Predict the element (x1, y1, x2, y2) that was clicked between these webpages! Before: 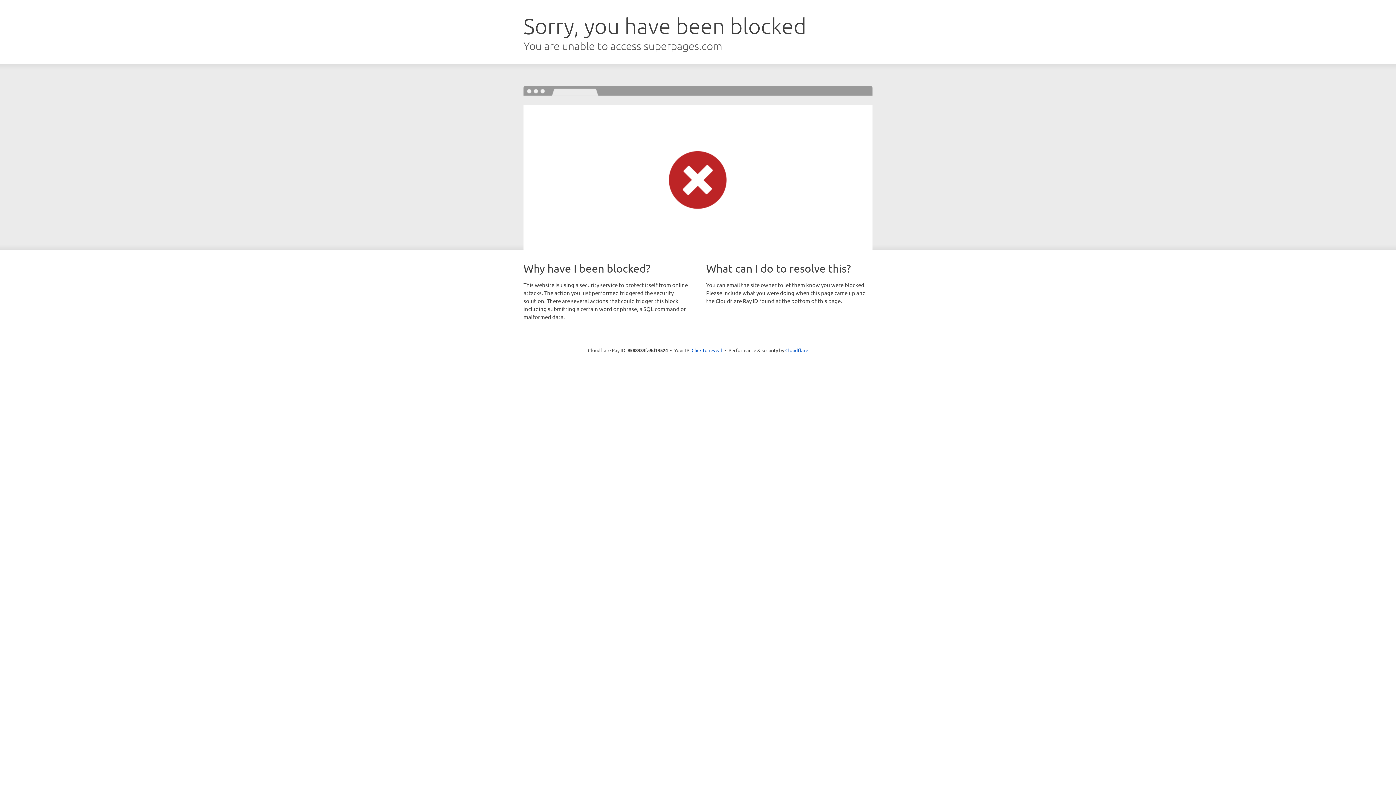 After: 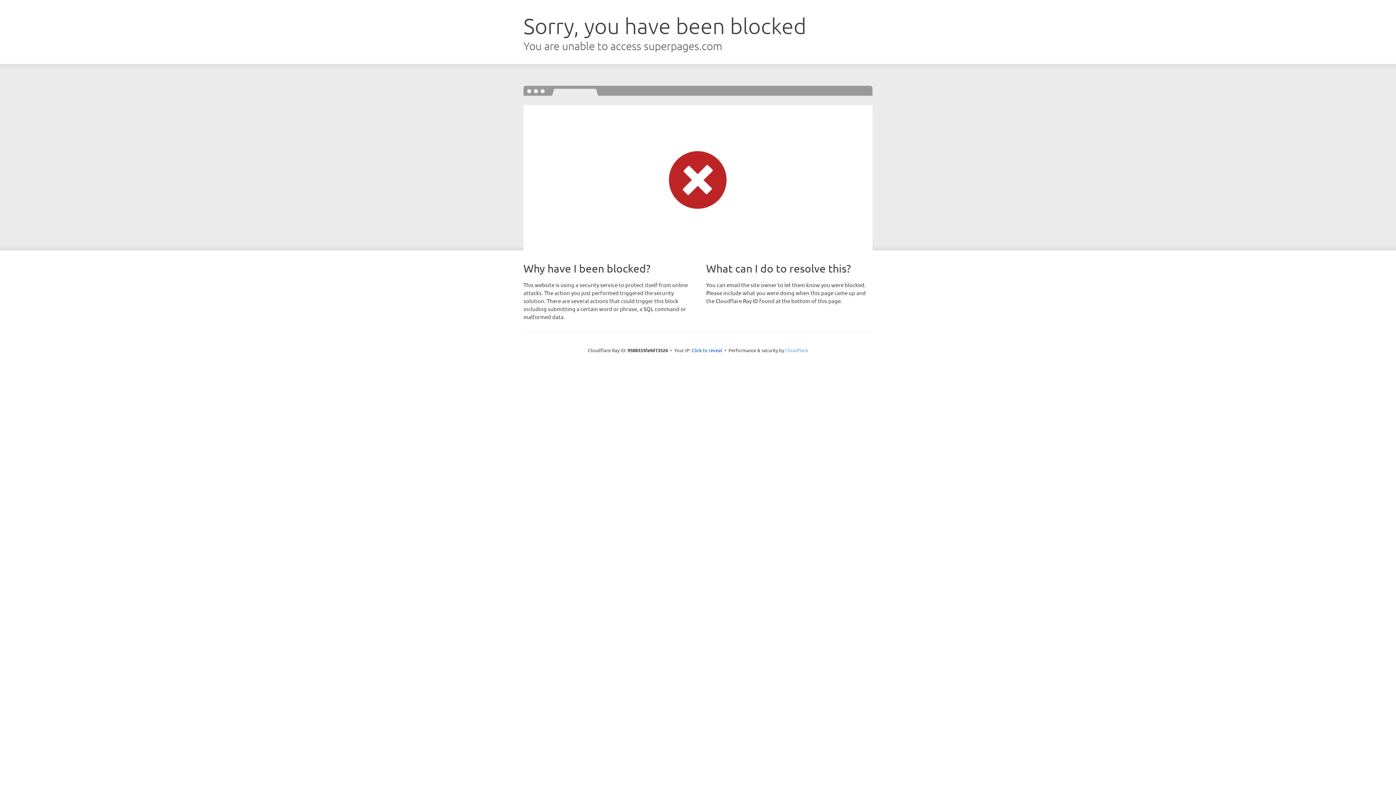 Action: label: Cloudflare bbox: (785, 347, 808, 353)